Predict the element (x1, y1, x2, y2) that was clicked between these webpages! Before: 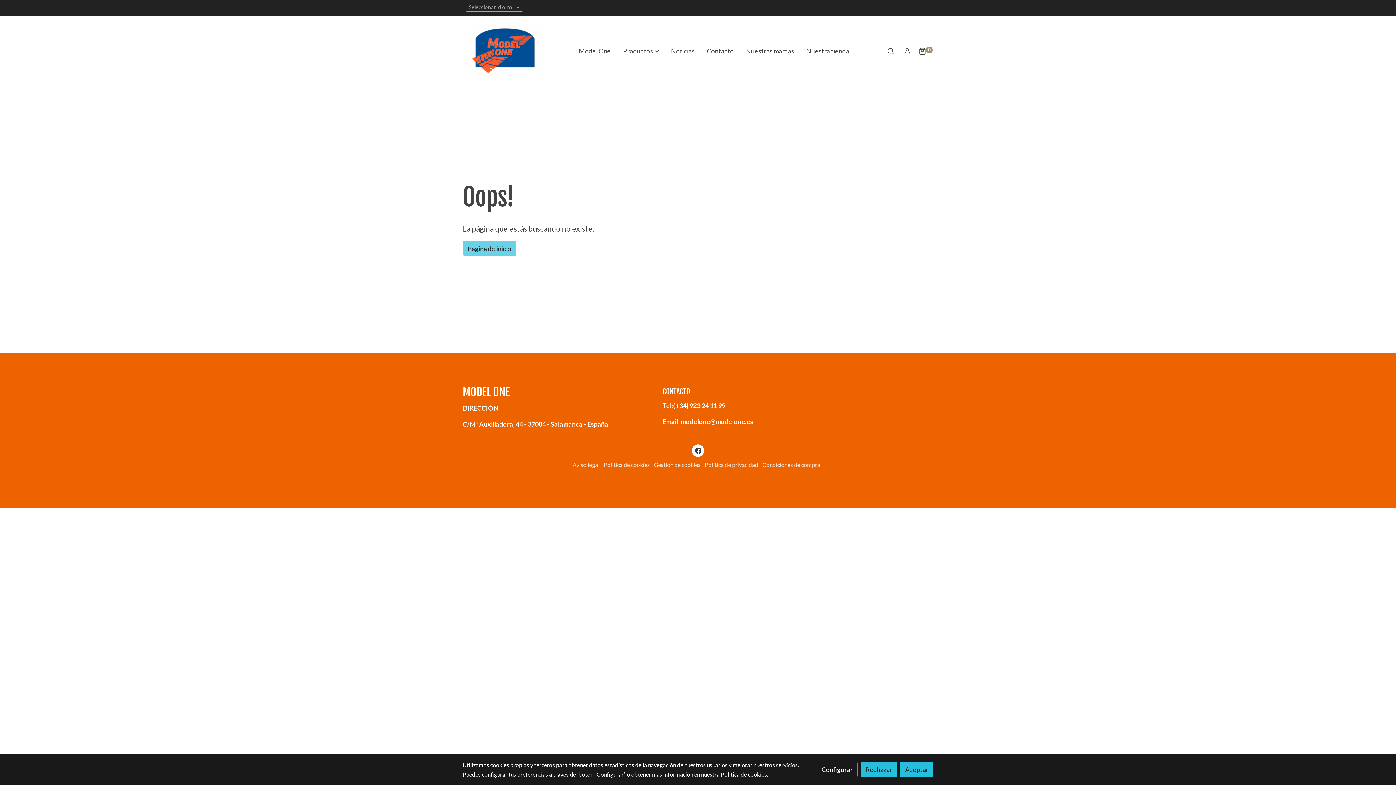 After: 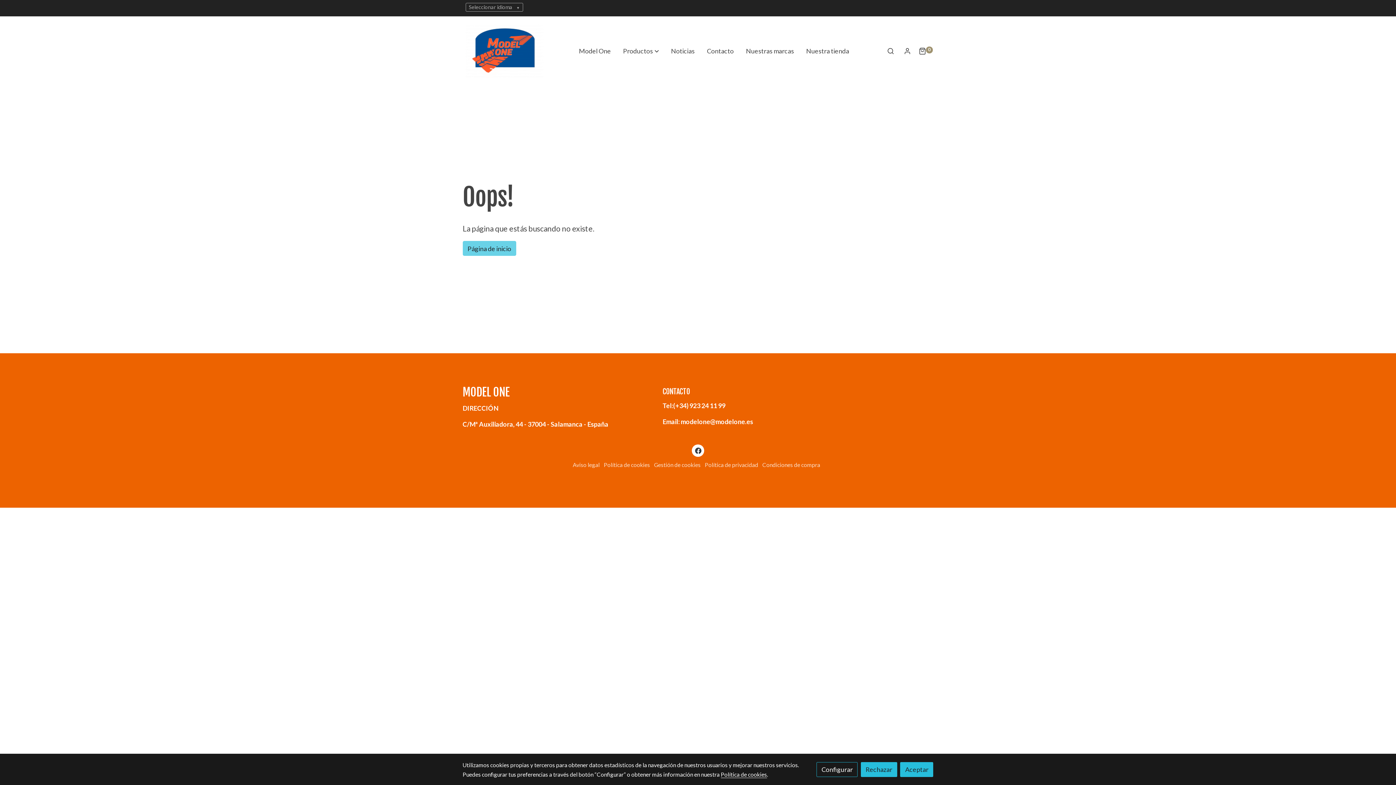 Action: label: Política de cookies bbox: (603, 461, 650, 468)